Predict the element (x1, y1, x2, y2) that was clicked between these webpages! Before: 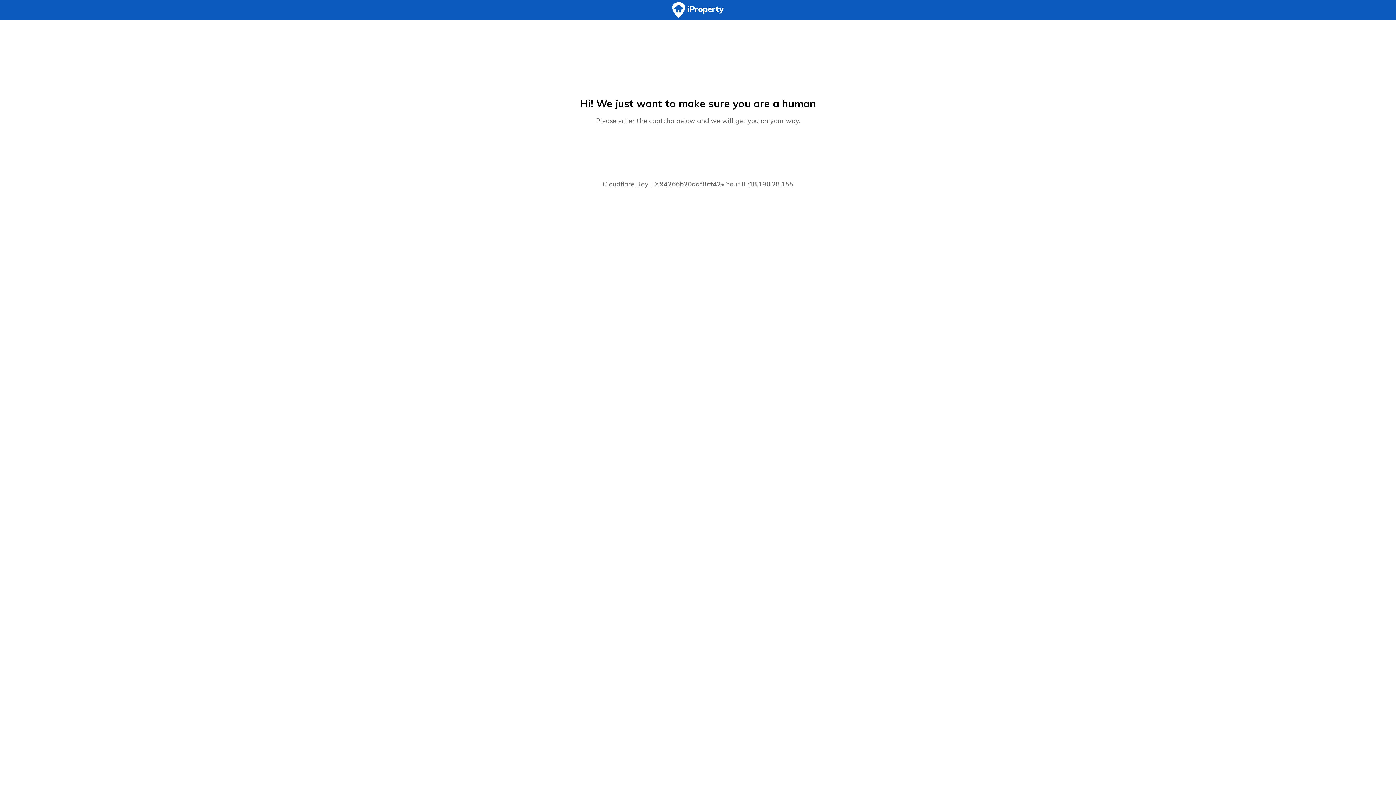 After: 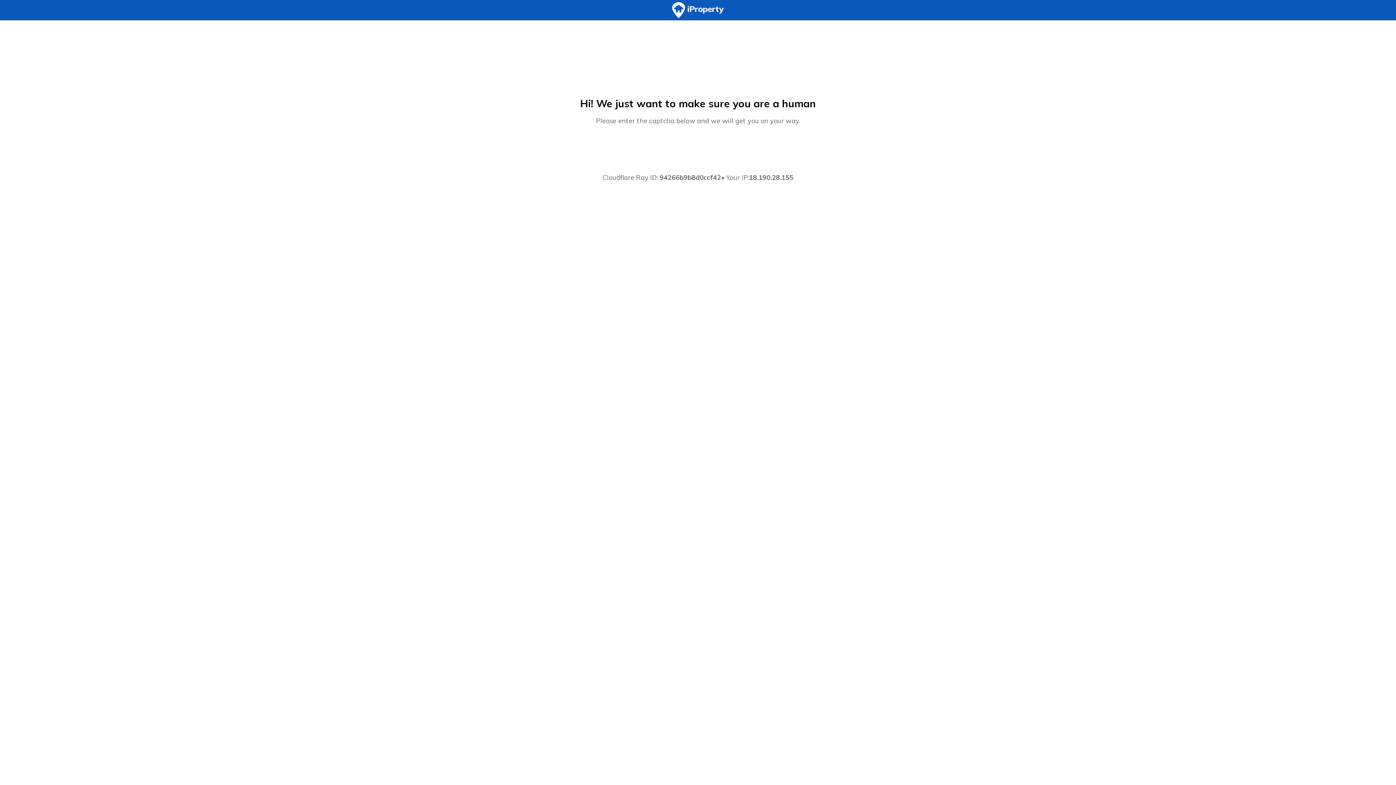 Action: bbox: (0, 0, 1396, 20)